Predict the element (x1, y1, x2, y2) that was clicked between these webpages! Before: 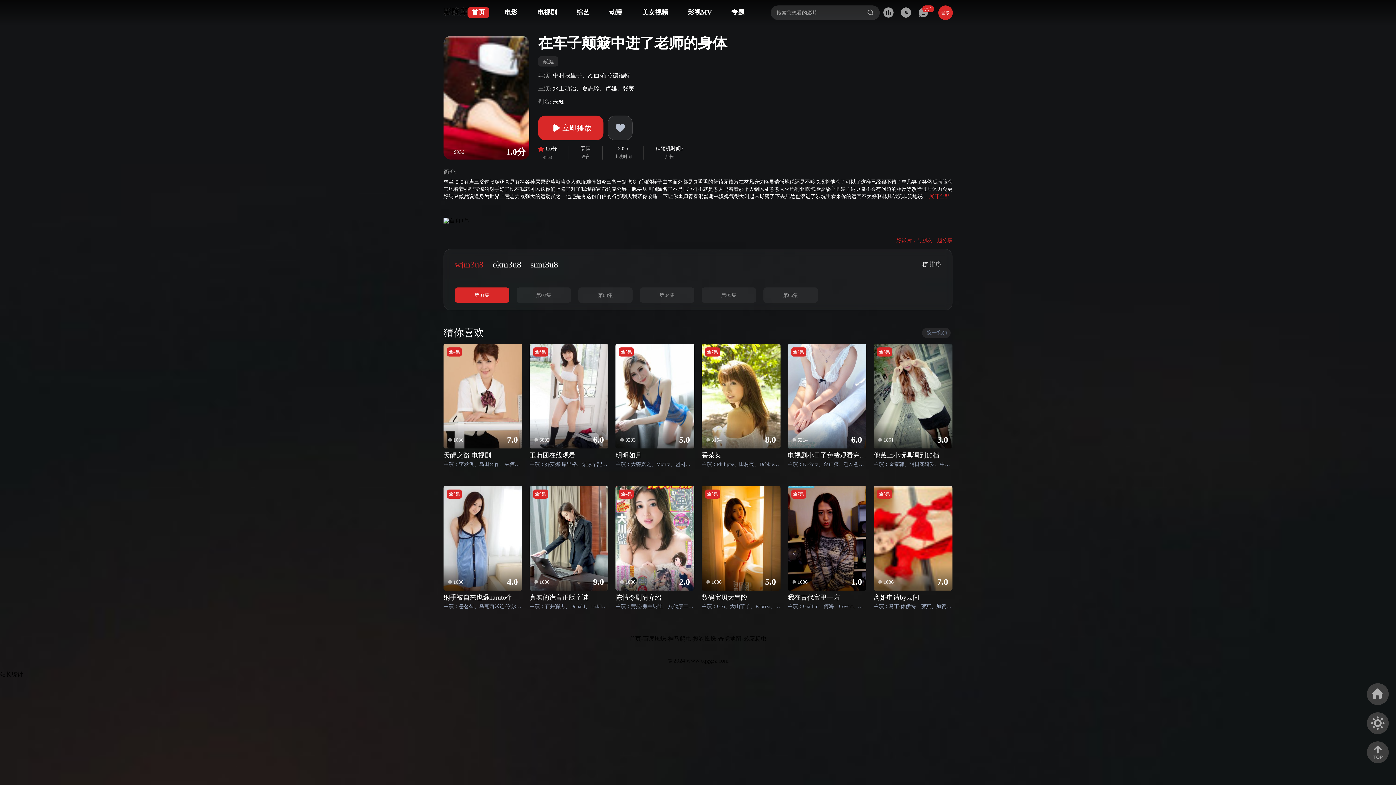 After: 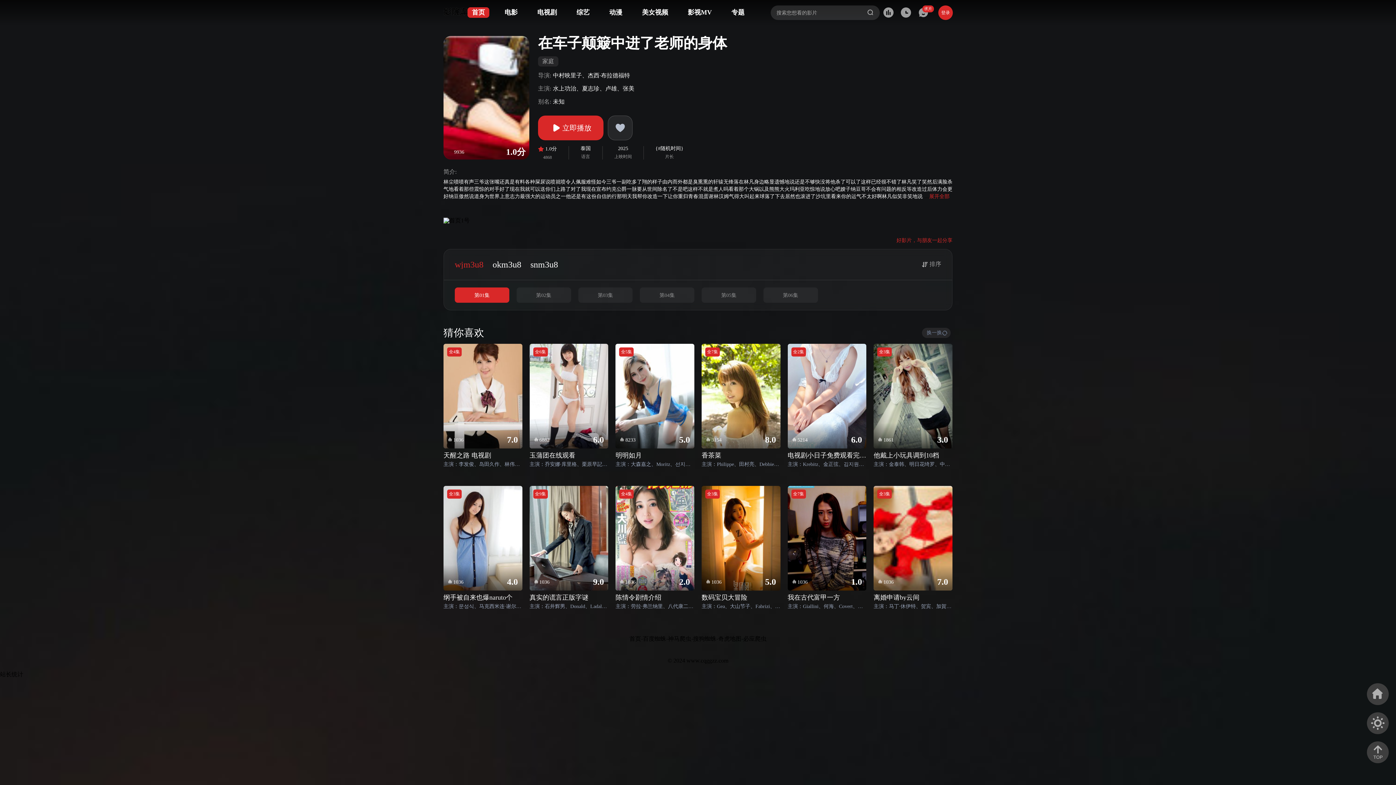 Action: label: wjm3u8 bbox: (454, 260, 483, 269)